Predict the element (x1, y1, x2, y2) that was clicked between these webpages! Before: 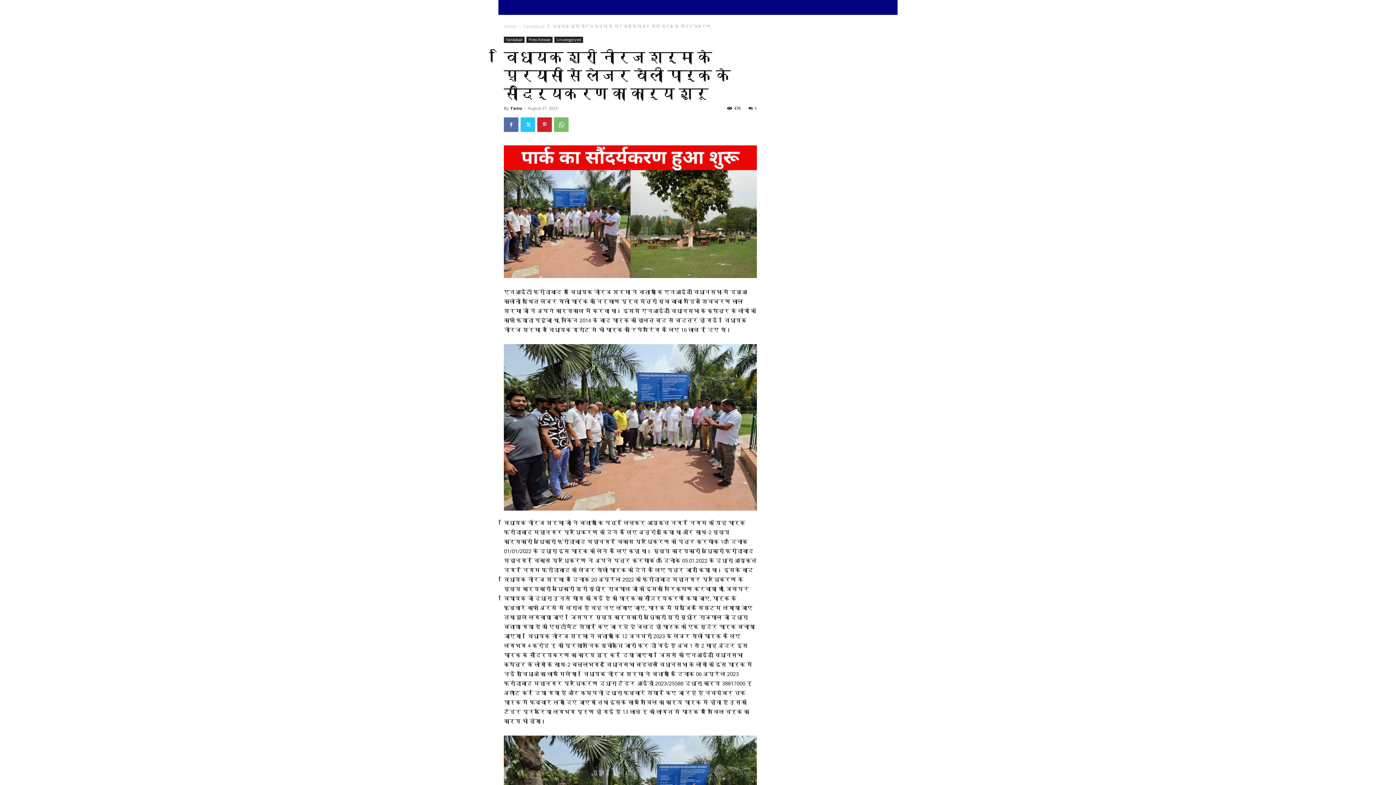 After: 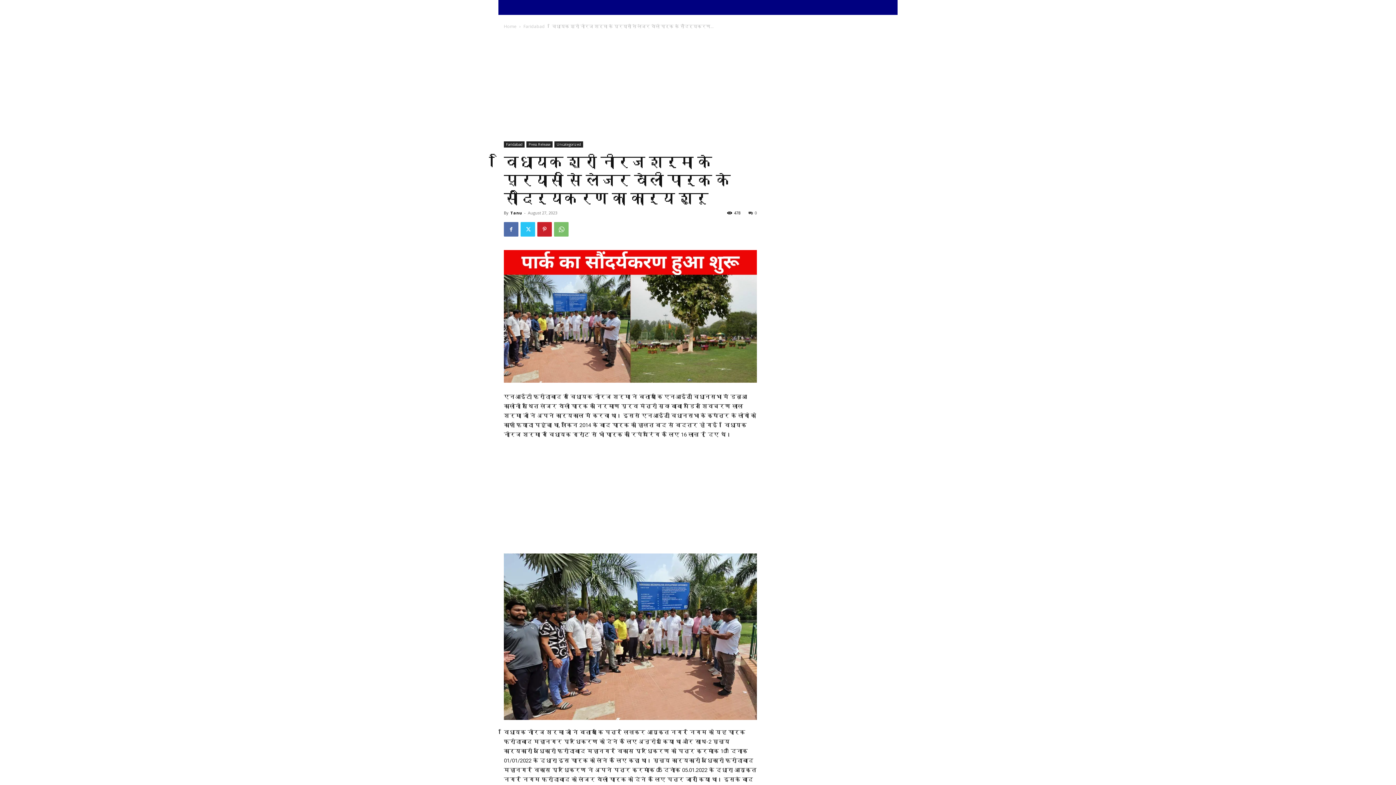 Action: bbox: (520, 117, 535, 132)